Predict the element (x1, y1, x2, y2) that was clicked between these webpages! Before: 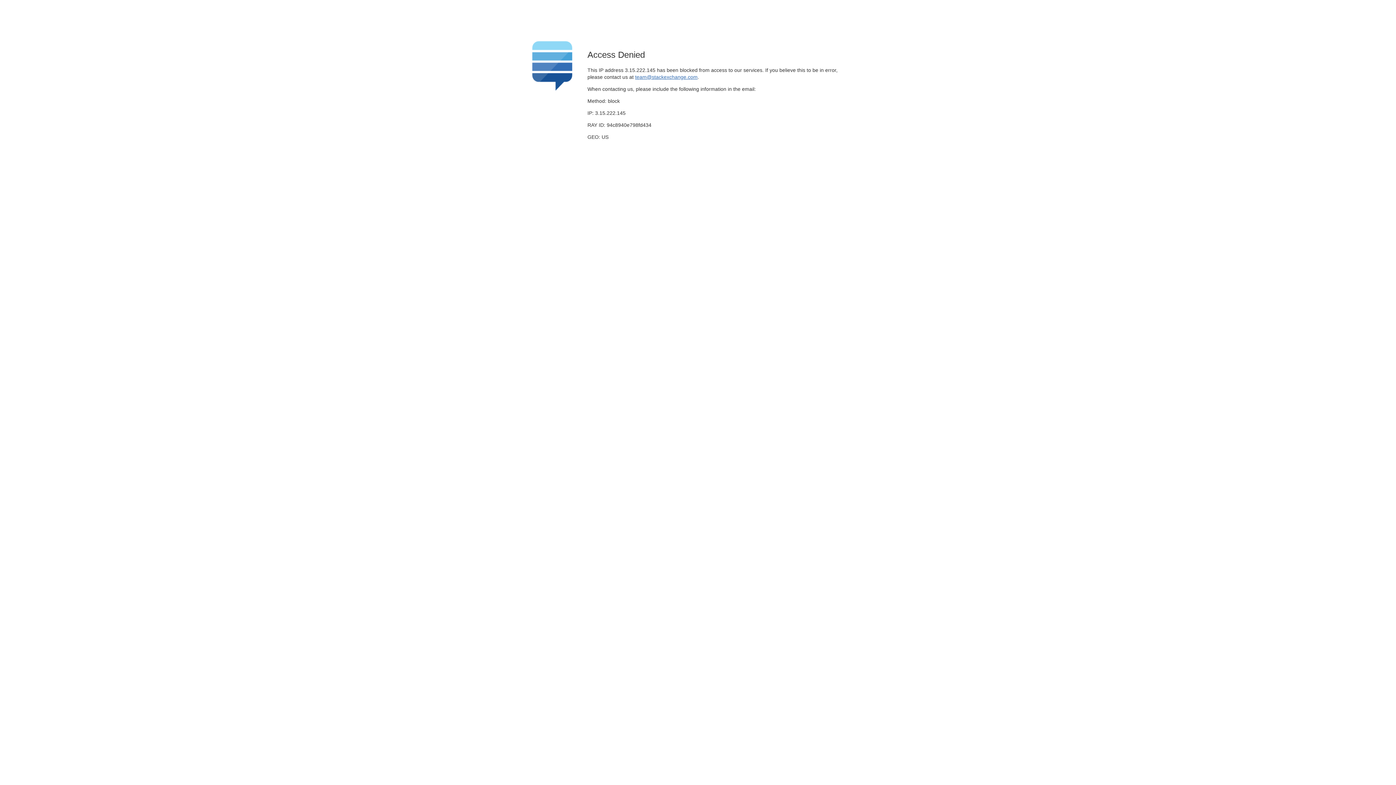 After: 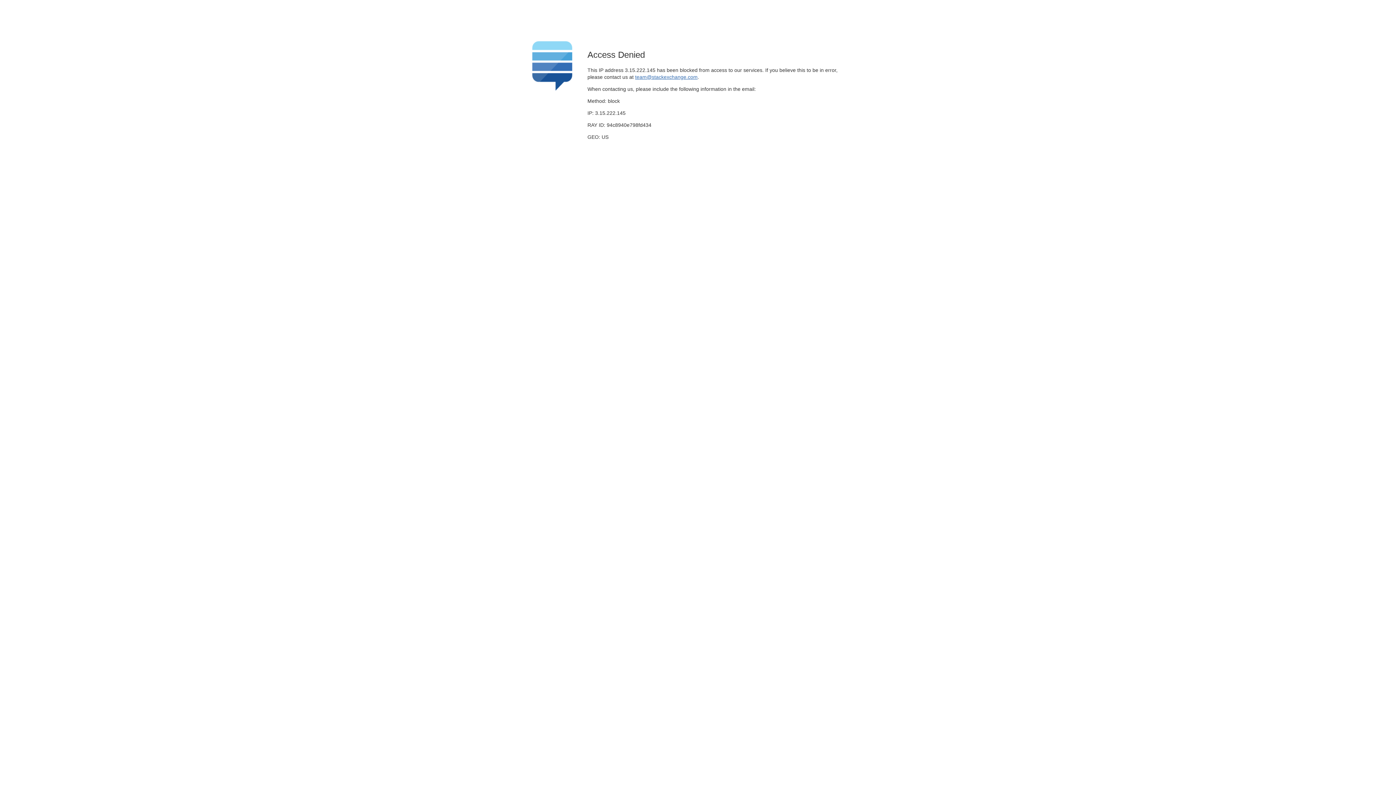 Action: bbox: (635, 74, 697, 79) label: team@stackexchange.com